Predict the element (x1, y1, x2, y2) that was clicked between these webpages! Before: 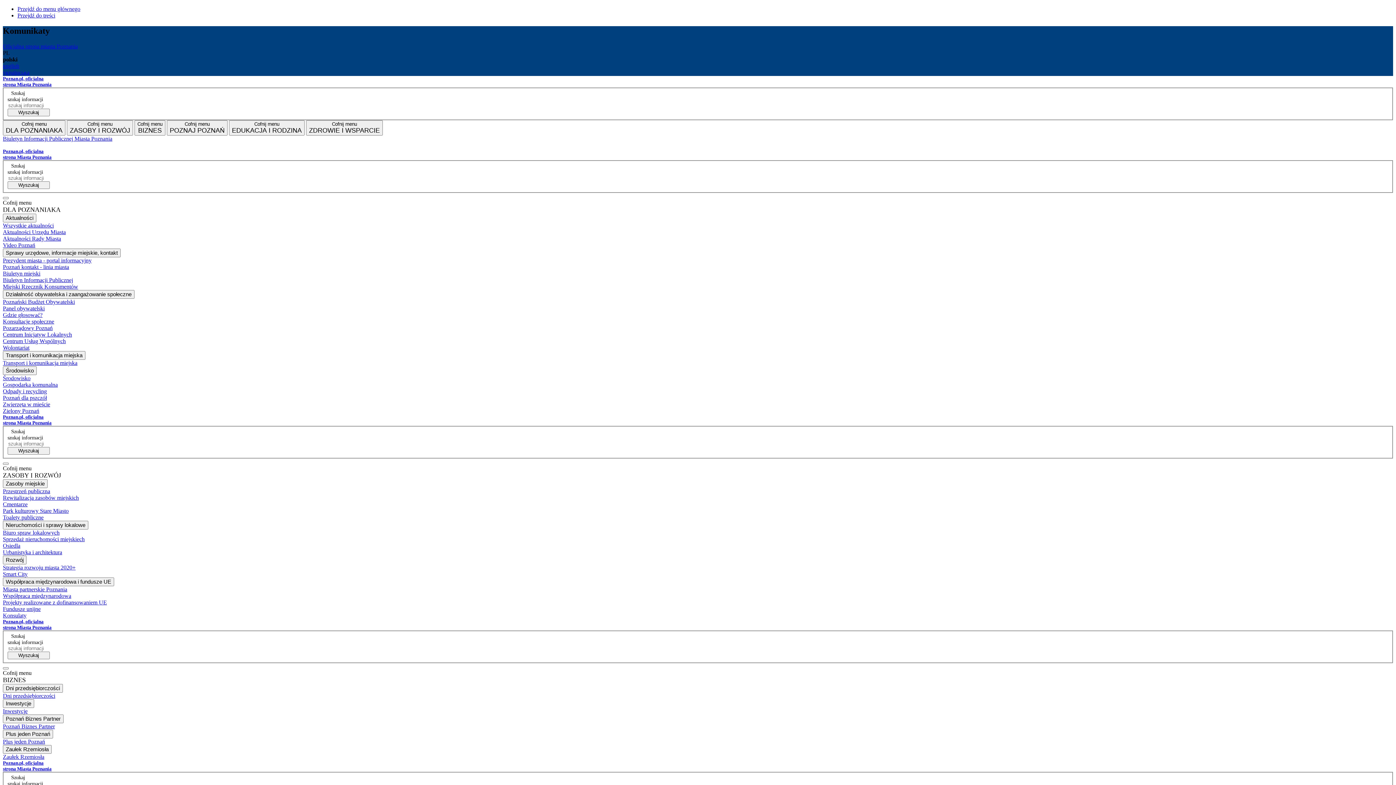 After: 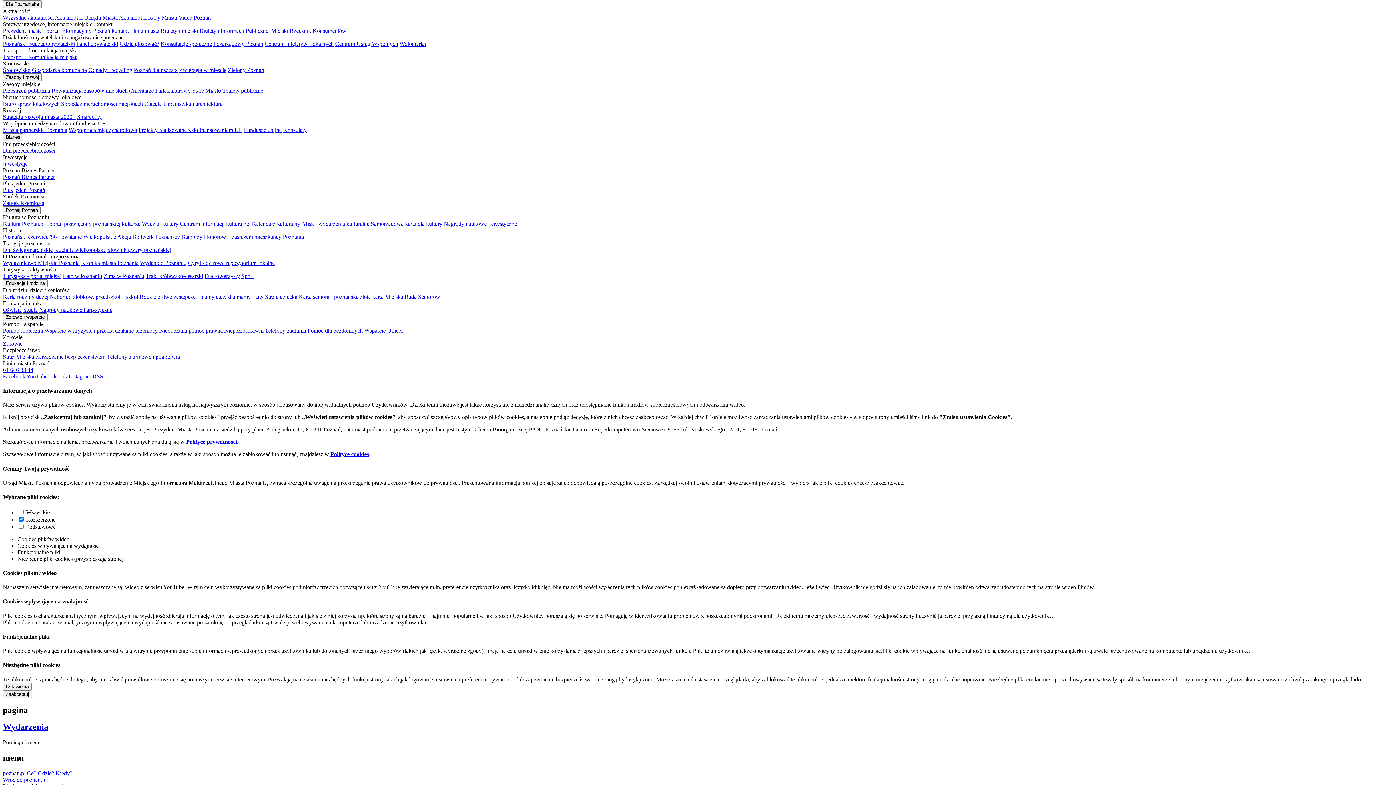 Action: bbox: (17, 5, 80, 12) label: Przejdź do menu głównego